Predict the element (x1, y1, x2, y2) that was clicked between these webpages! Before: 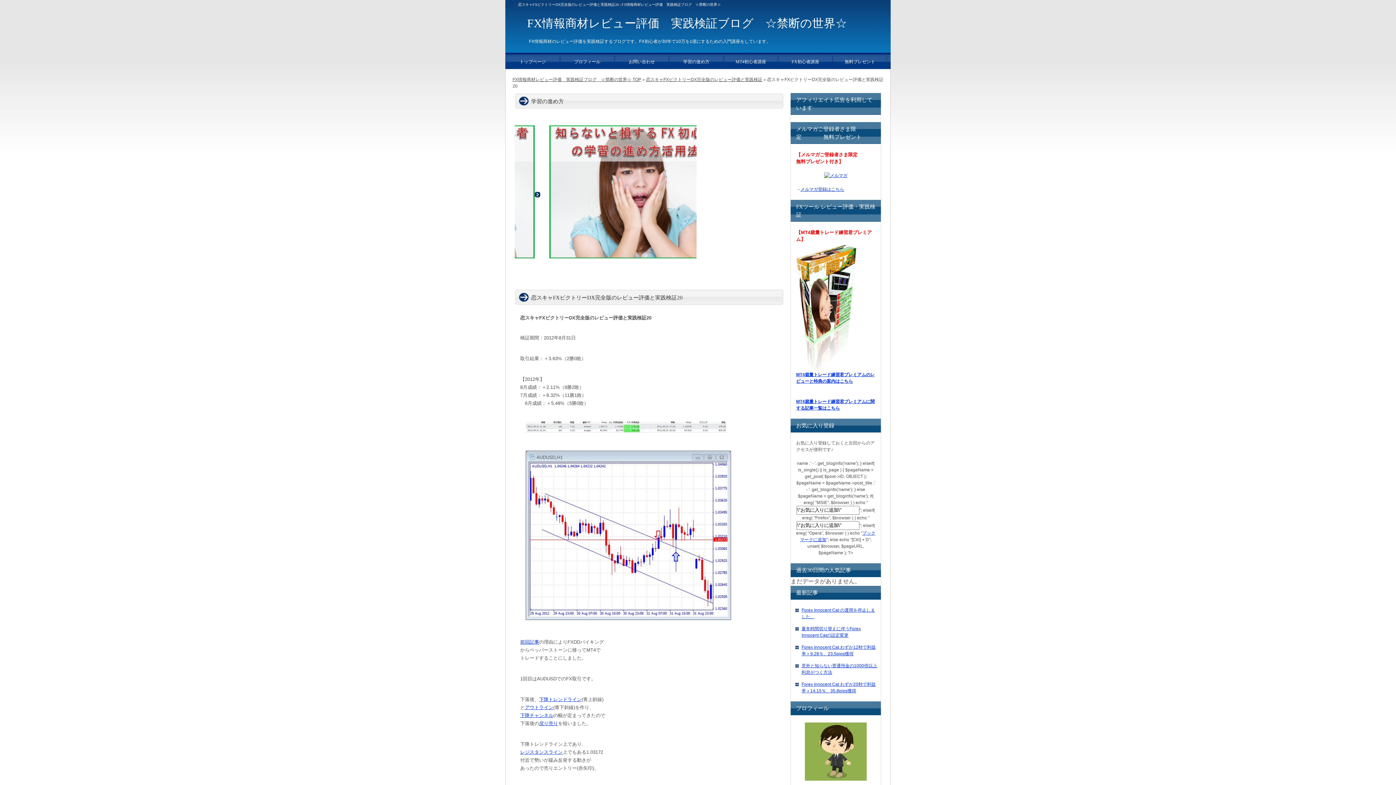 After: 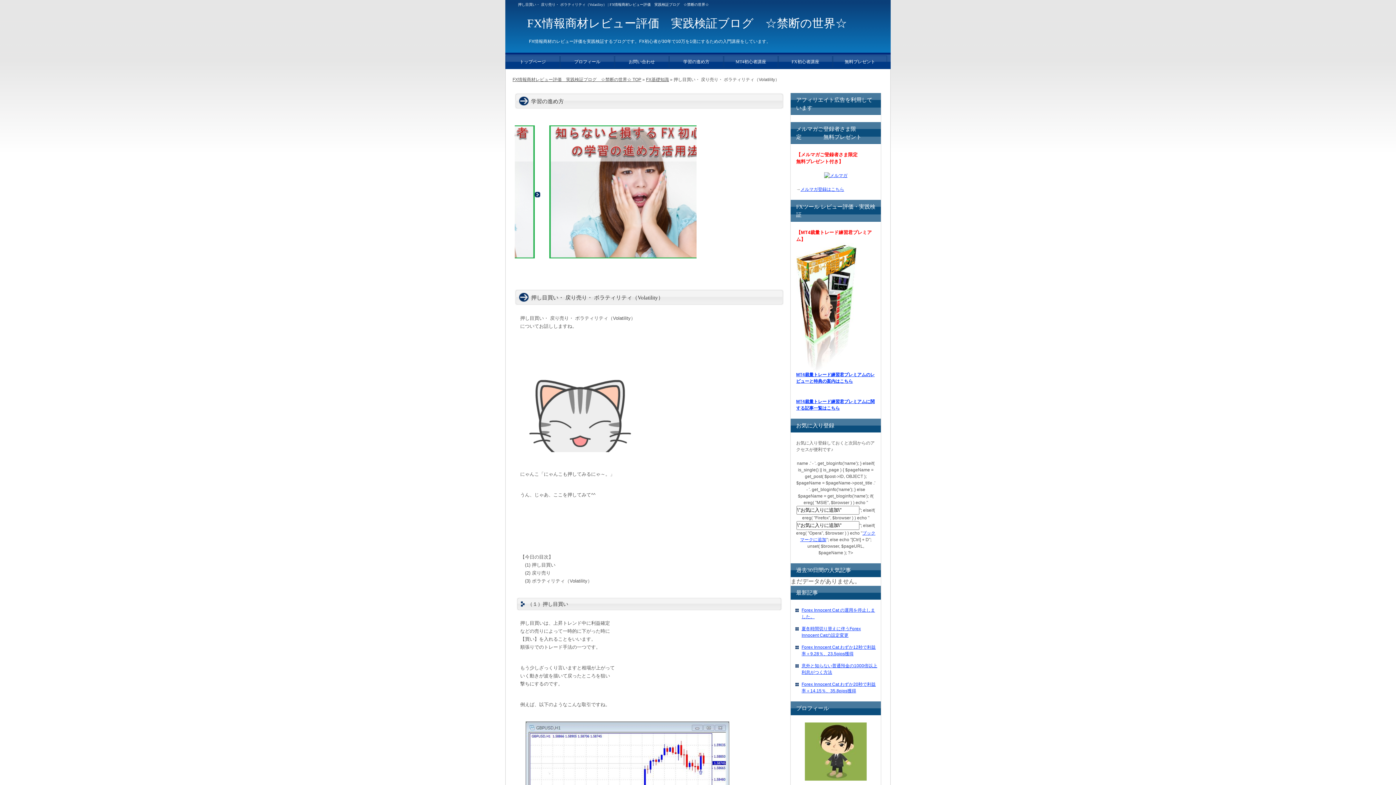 Action: bbox: (539, 721, 558, 726) label: 戻り売り